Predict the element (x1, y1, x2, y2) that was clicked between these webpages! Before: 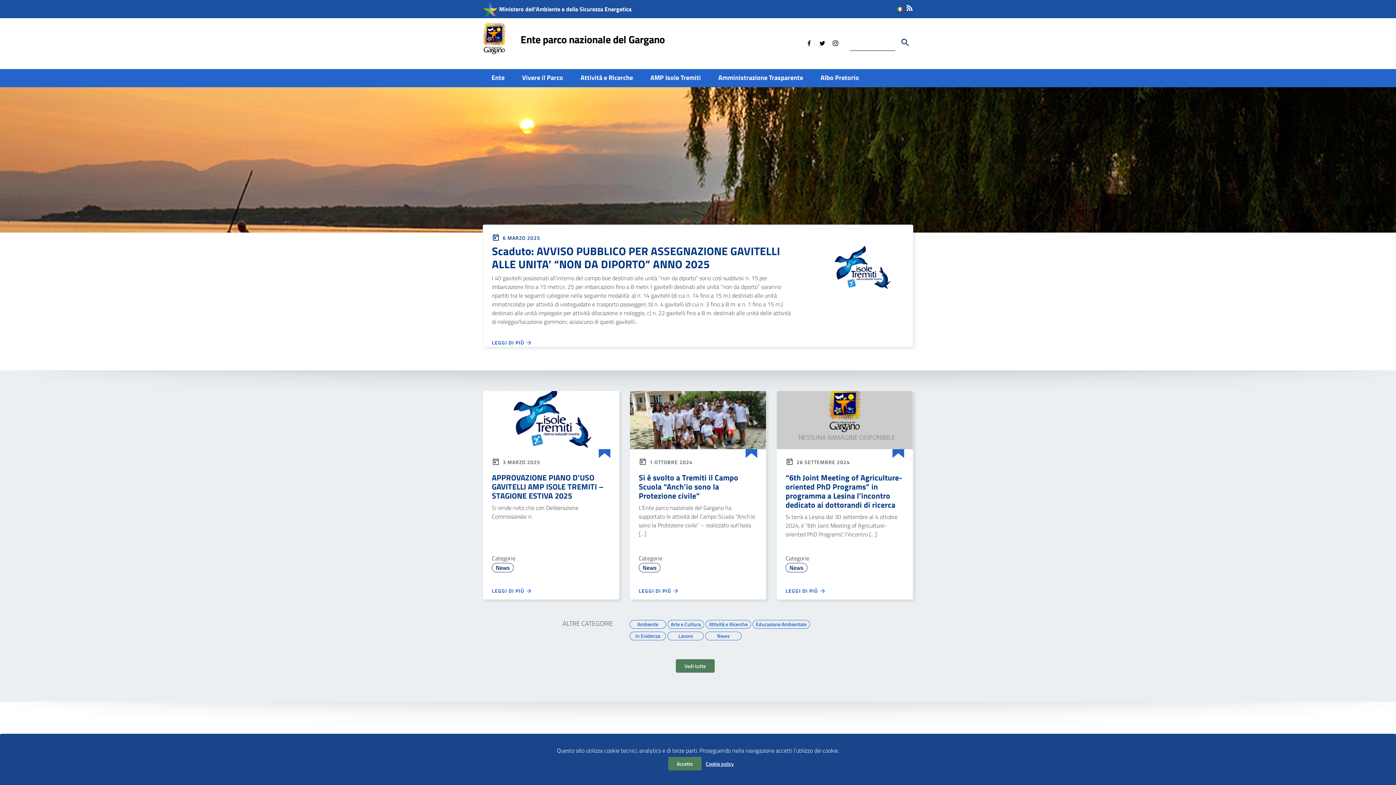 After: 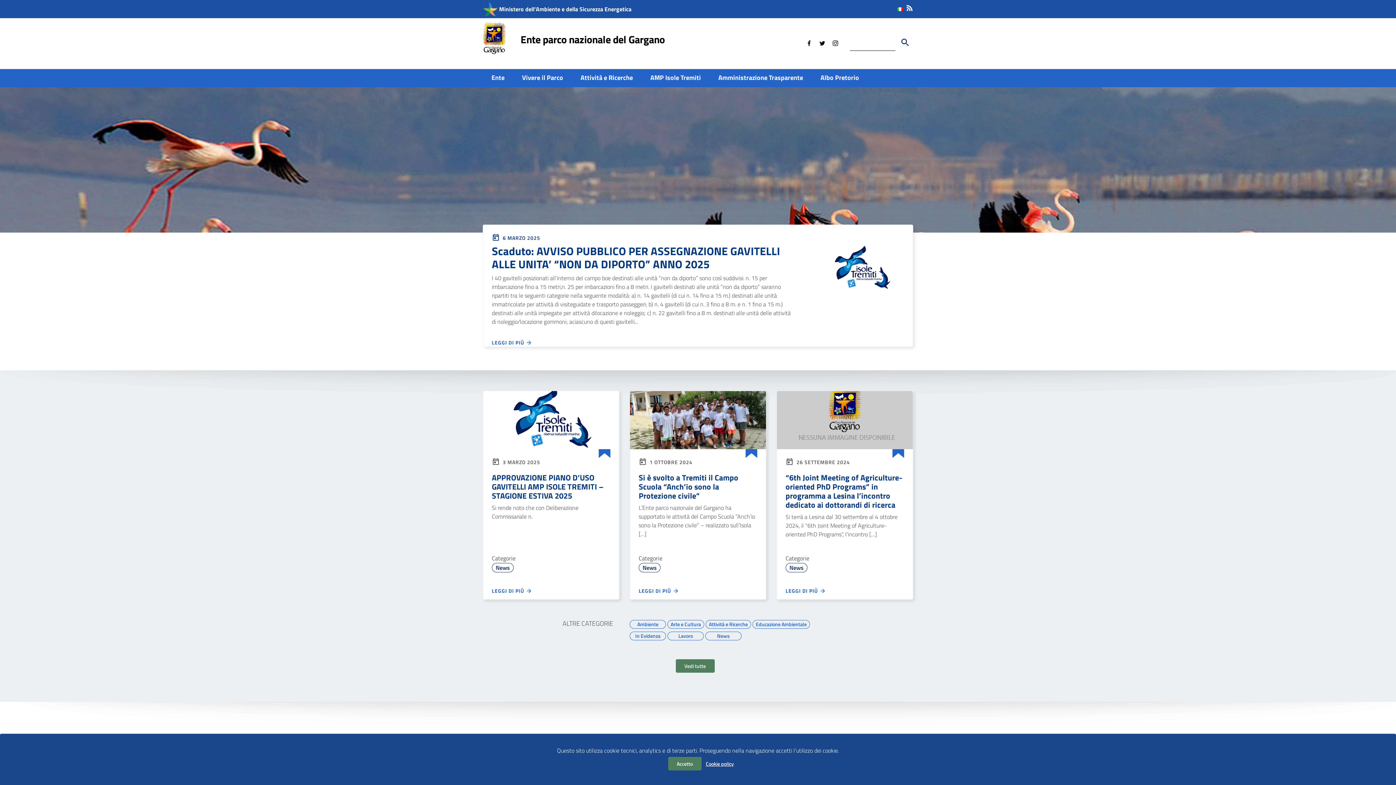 Action: bbox: (482, 32, 506, 42)